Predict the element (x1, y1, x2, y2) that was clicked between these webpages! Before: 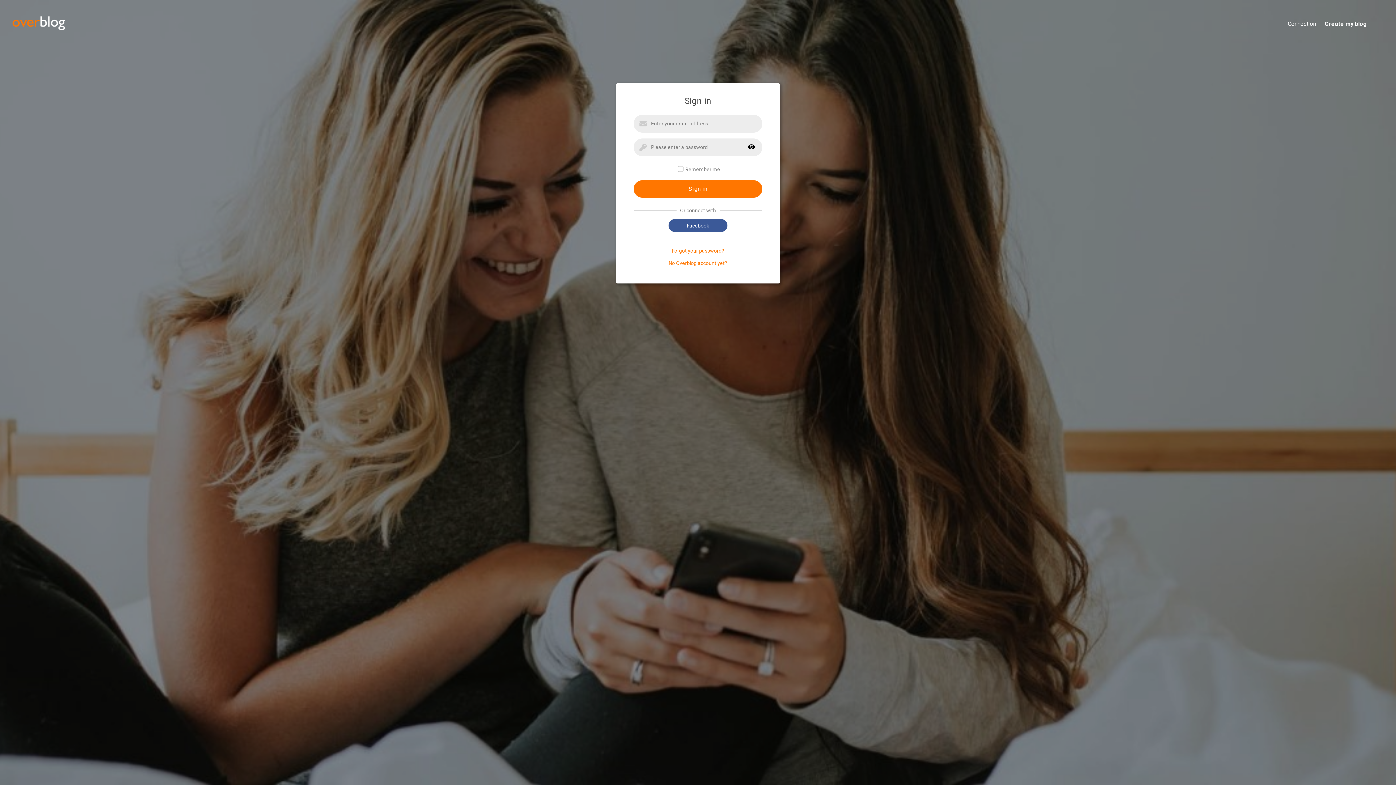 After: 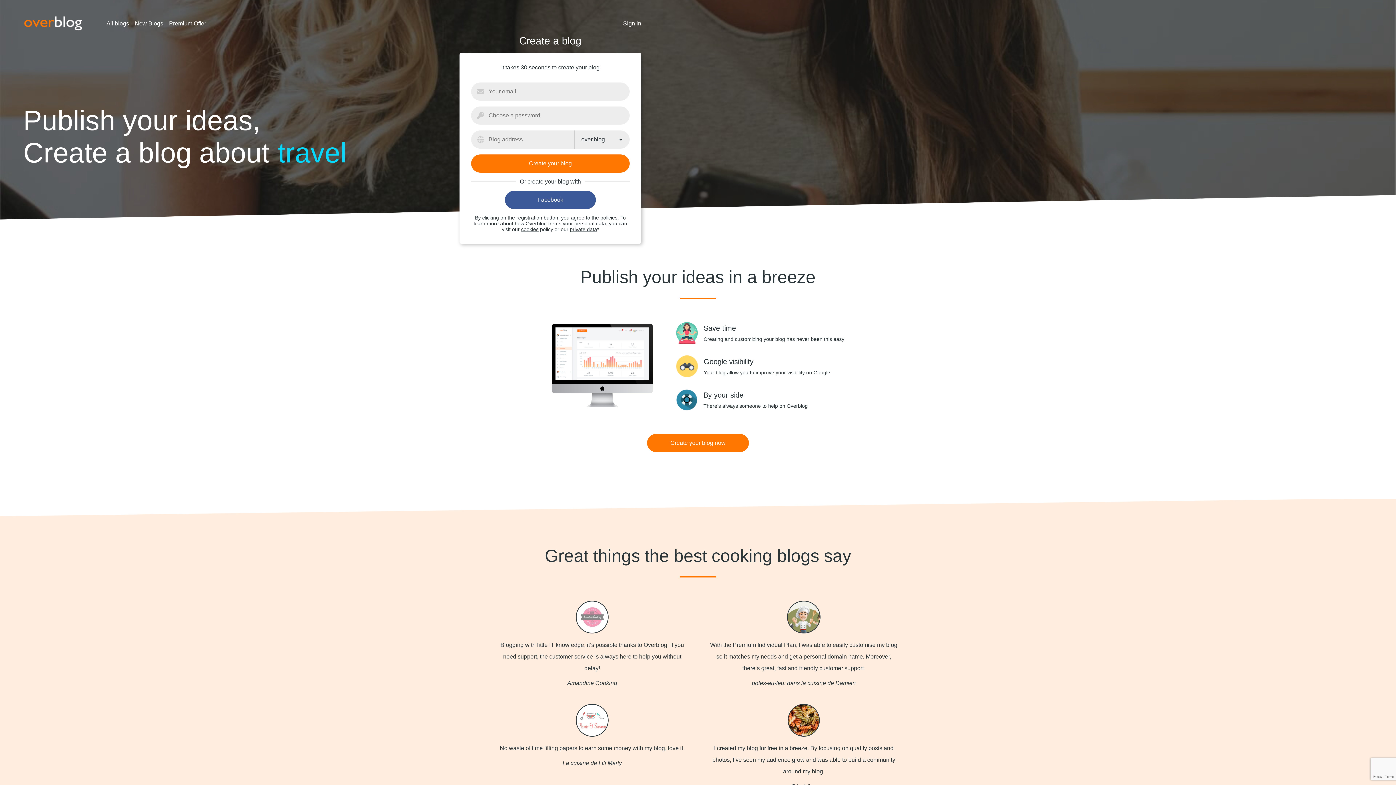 Action: label: No Overblog account yet? bbox: (668, 260, 727, 266)